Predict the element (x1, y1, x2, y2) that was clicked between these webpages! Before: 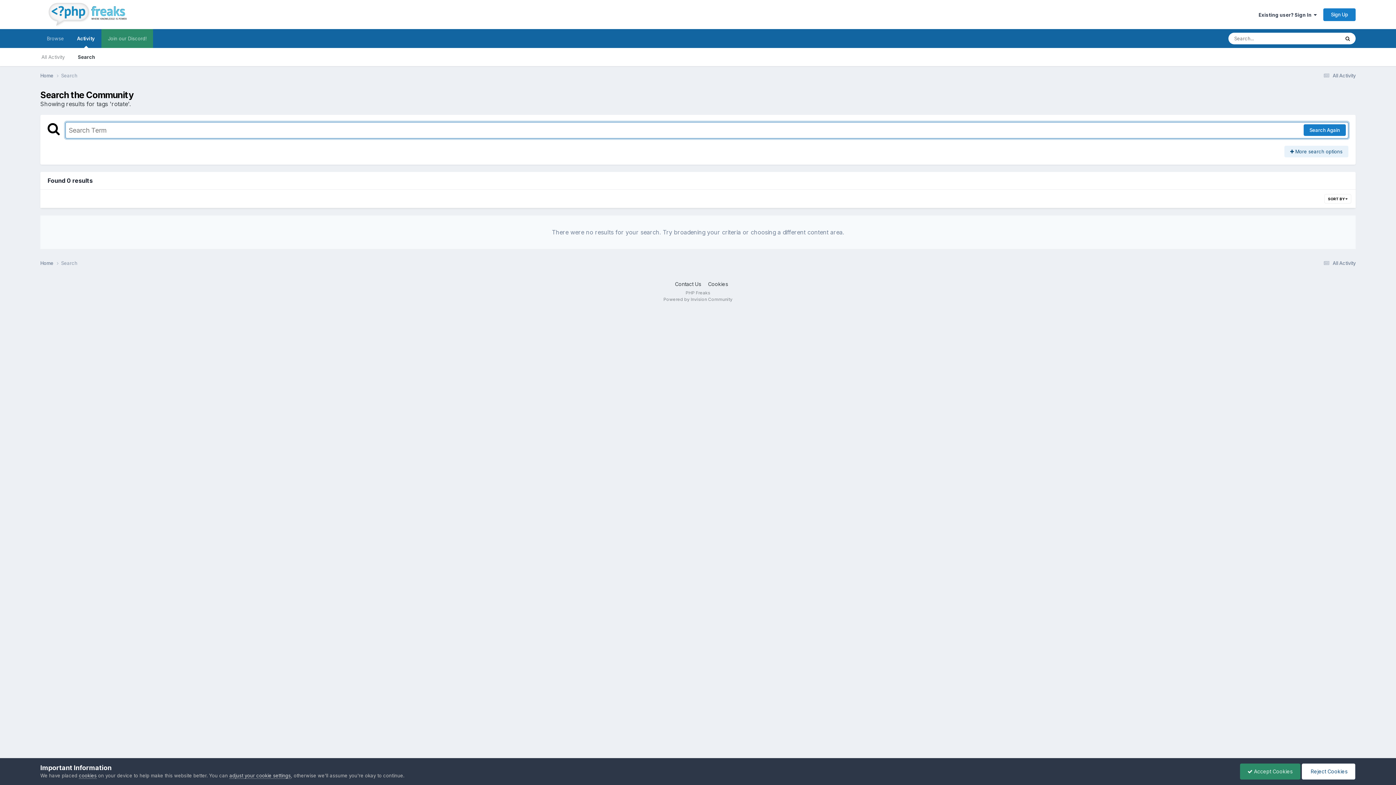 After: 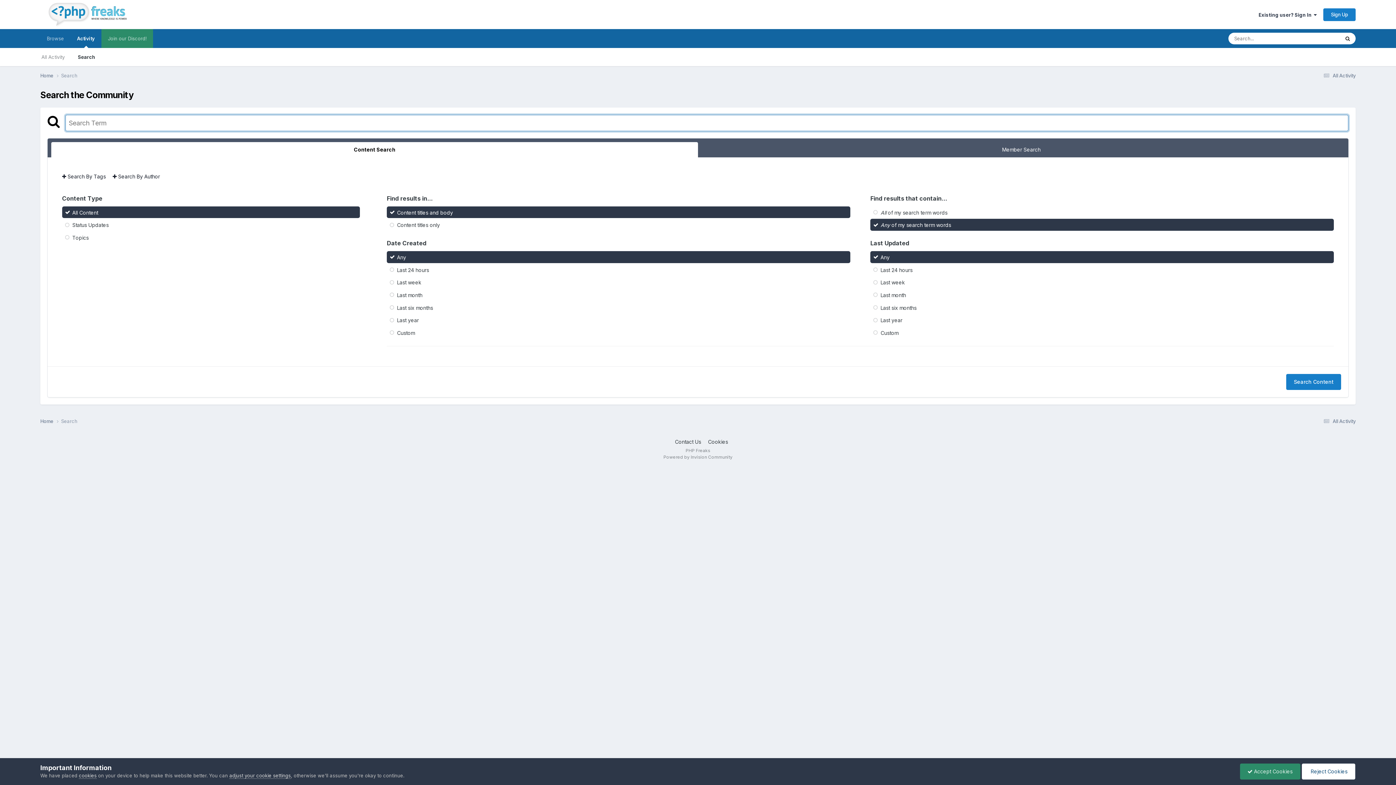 Action: label: Search bbox: (71, 48, 101, 66)